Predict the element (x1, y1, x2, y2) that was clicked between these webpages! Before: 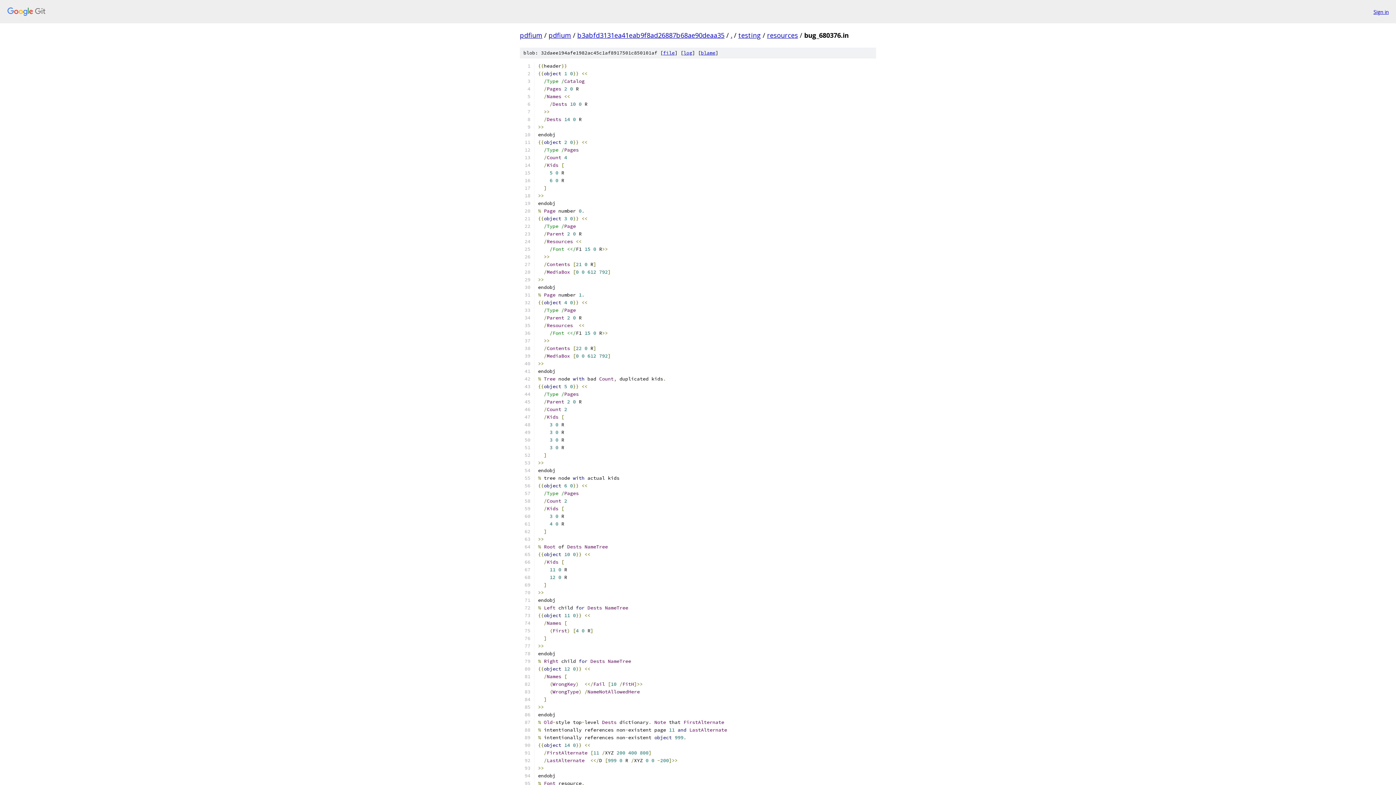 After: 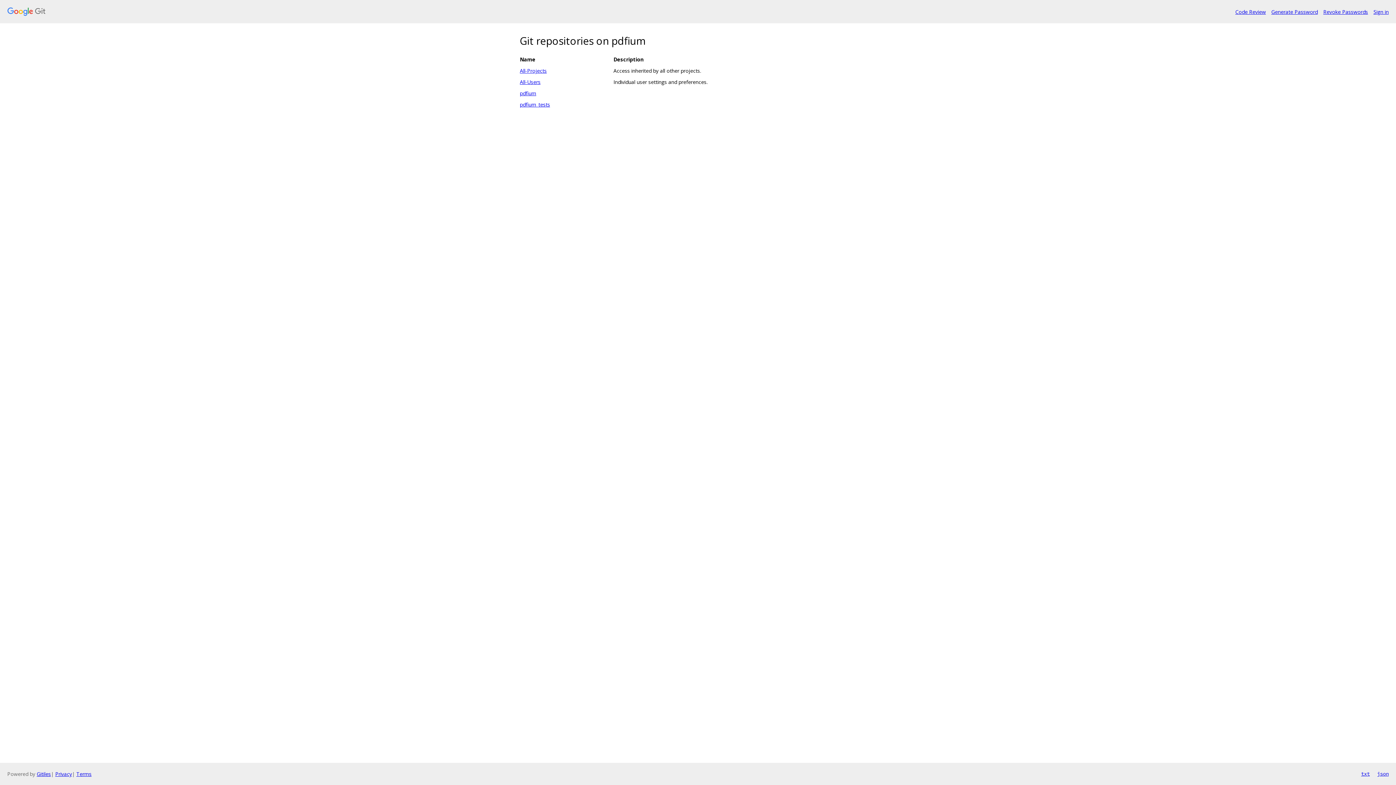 Action: label: pdfium bbox: (520, 30, 542, 39)